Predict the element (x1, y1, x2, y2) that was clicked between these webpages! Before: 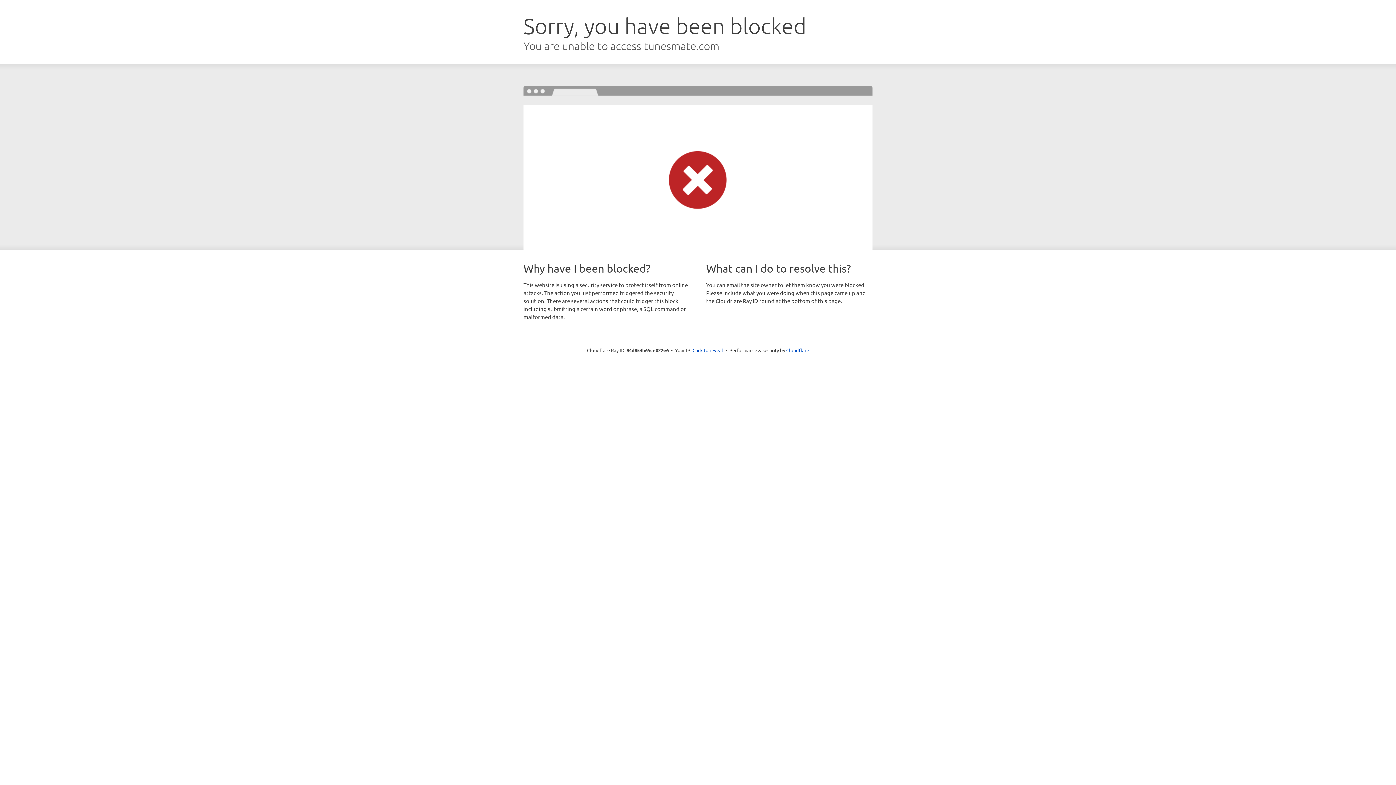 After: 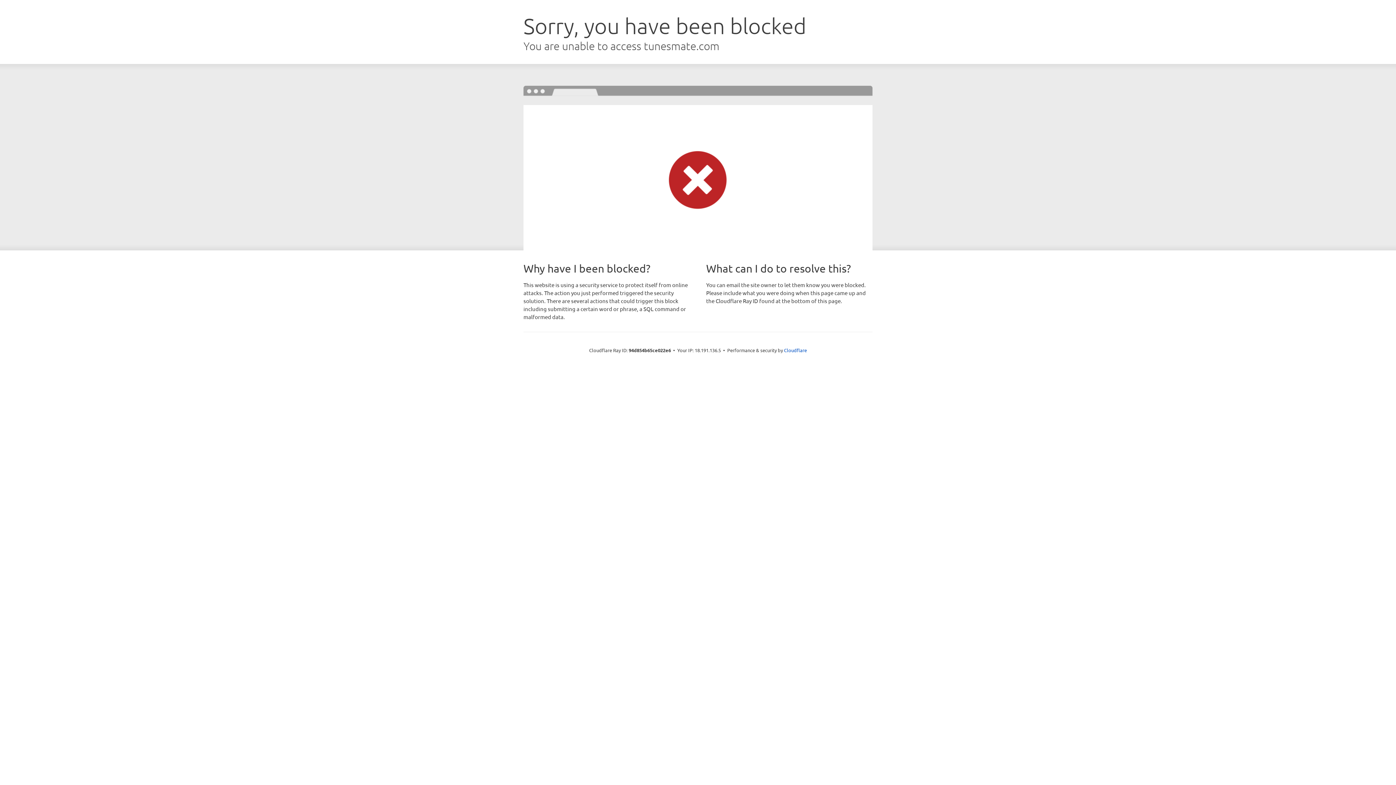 Action: bbox: (692, 346, 723, 353) label: Click to reveal